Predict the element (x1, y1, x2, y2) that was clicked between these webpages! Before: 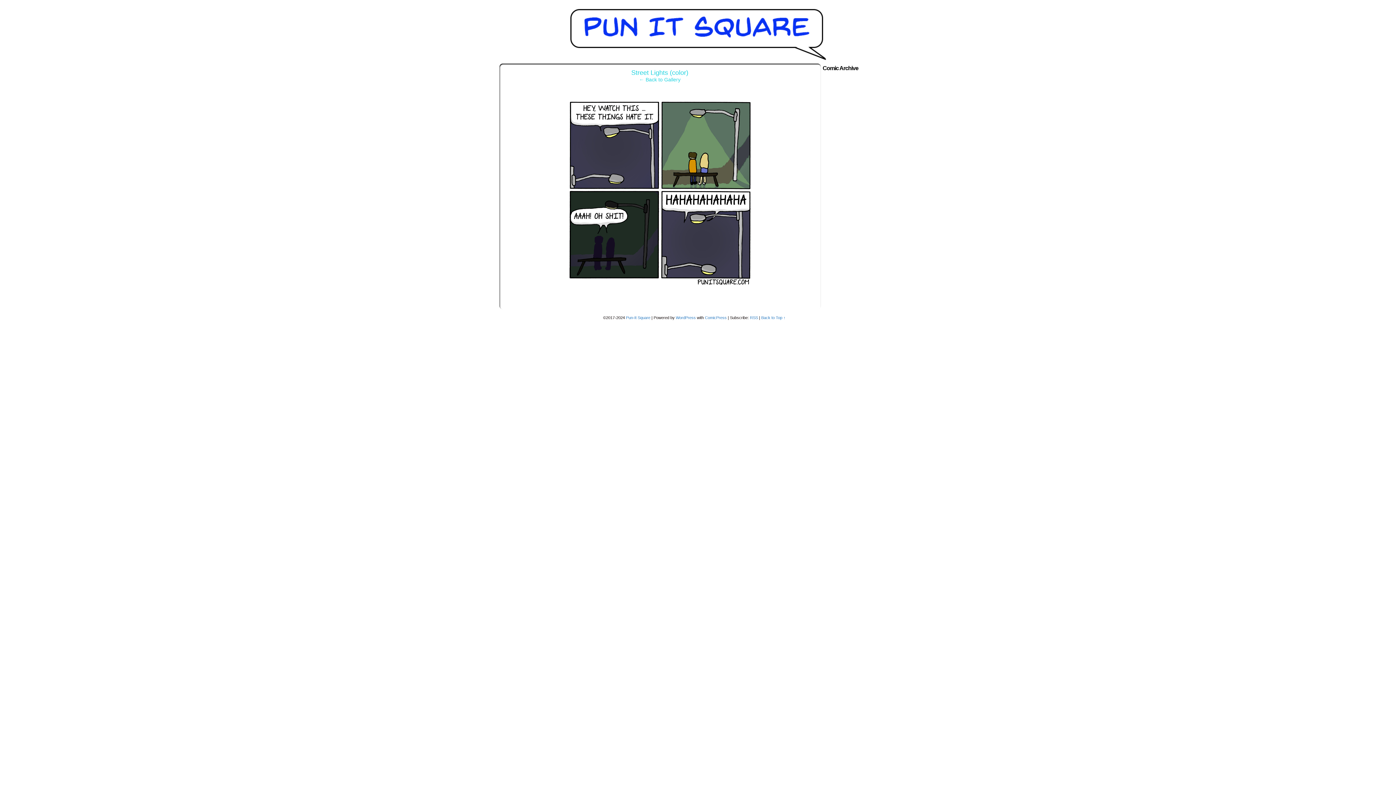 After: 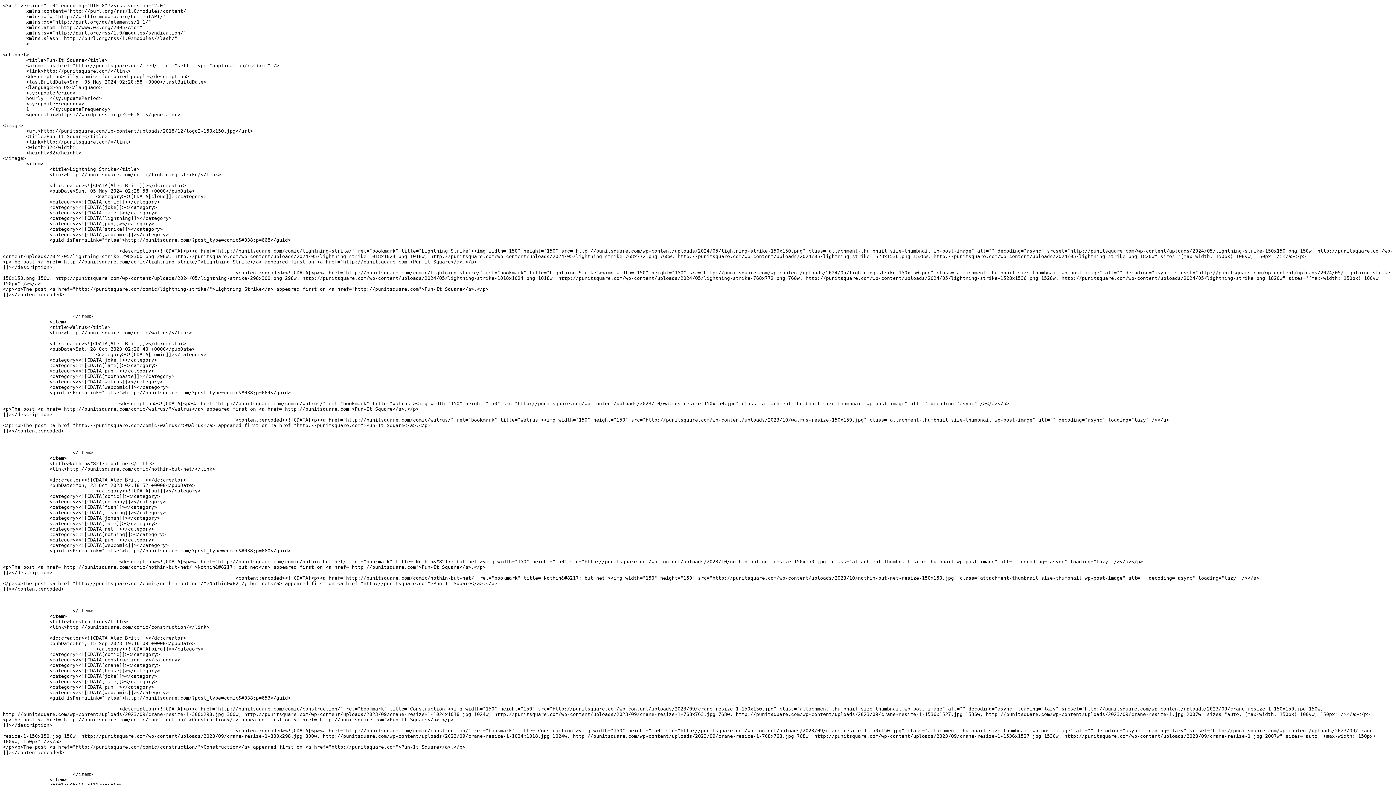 Action: label: RSS bbox: (750, 315, 758, 319)